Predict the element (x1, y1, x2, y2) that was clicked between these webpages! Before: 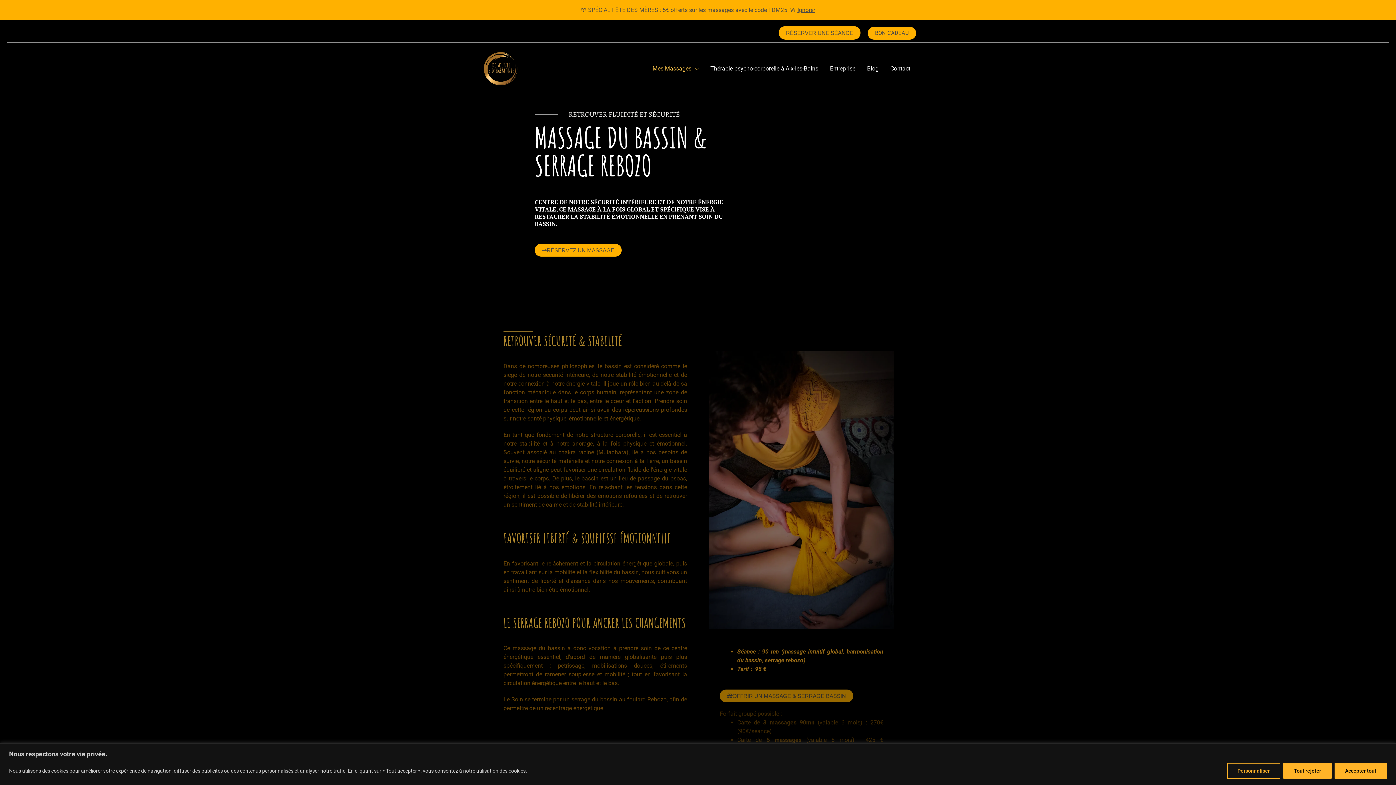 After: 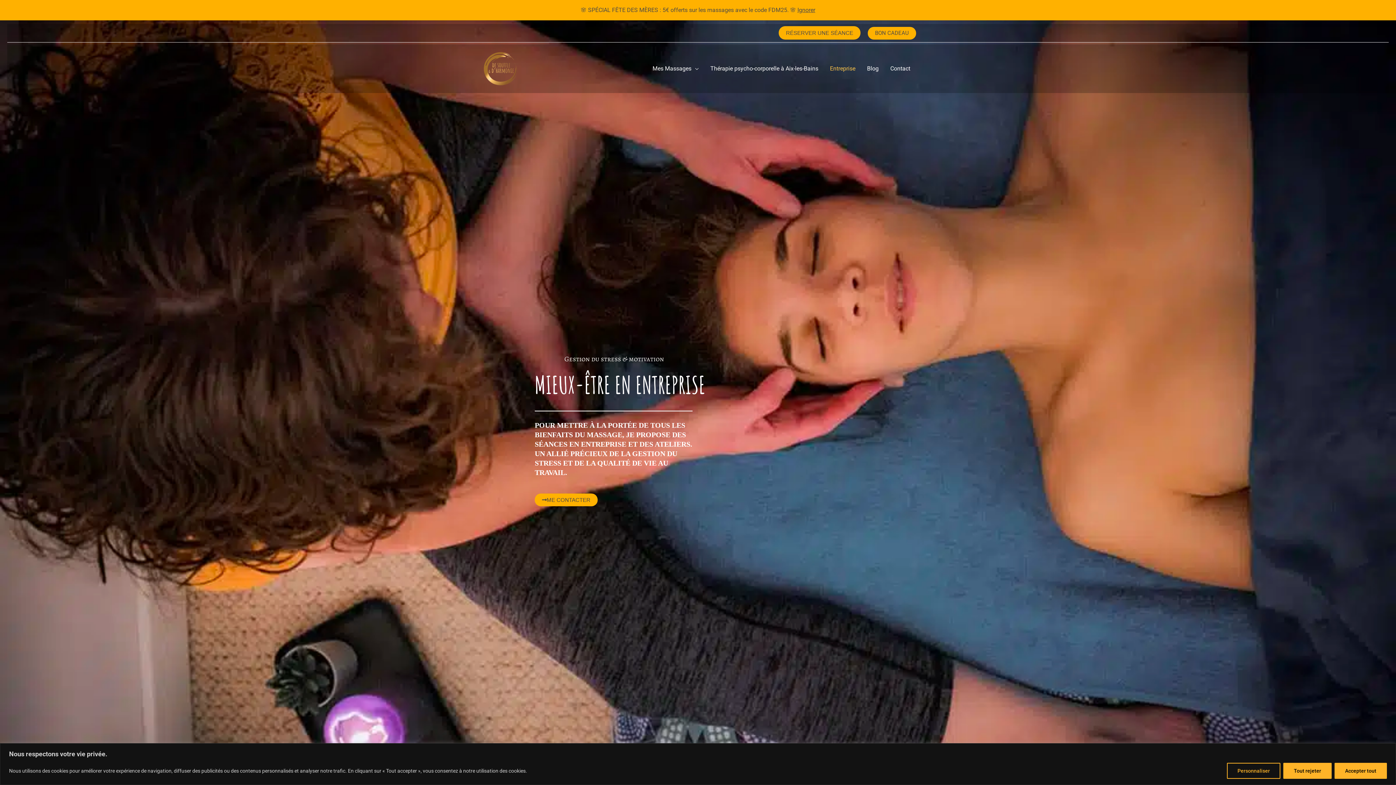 Action: label: Entreprise bbox: (824, 63, 861, 74)